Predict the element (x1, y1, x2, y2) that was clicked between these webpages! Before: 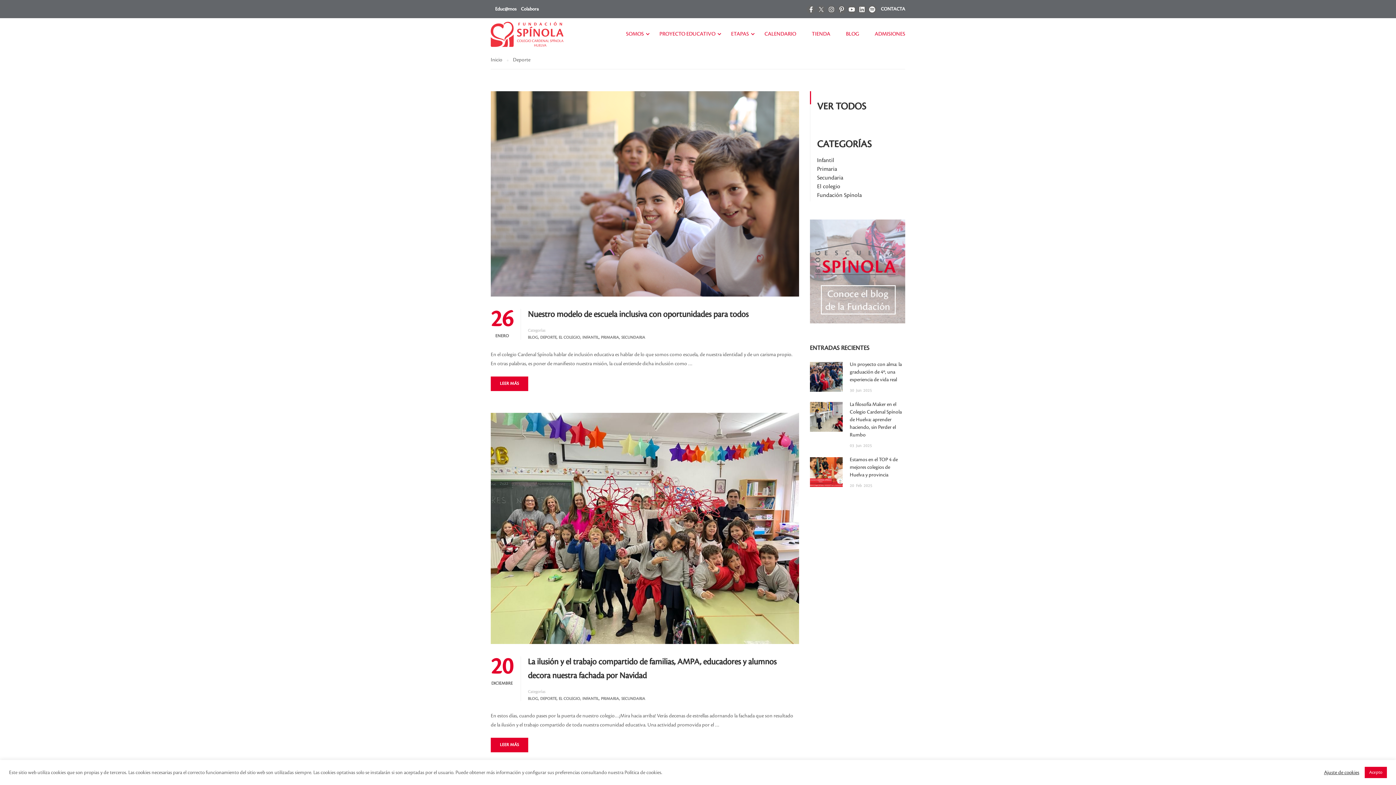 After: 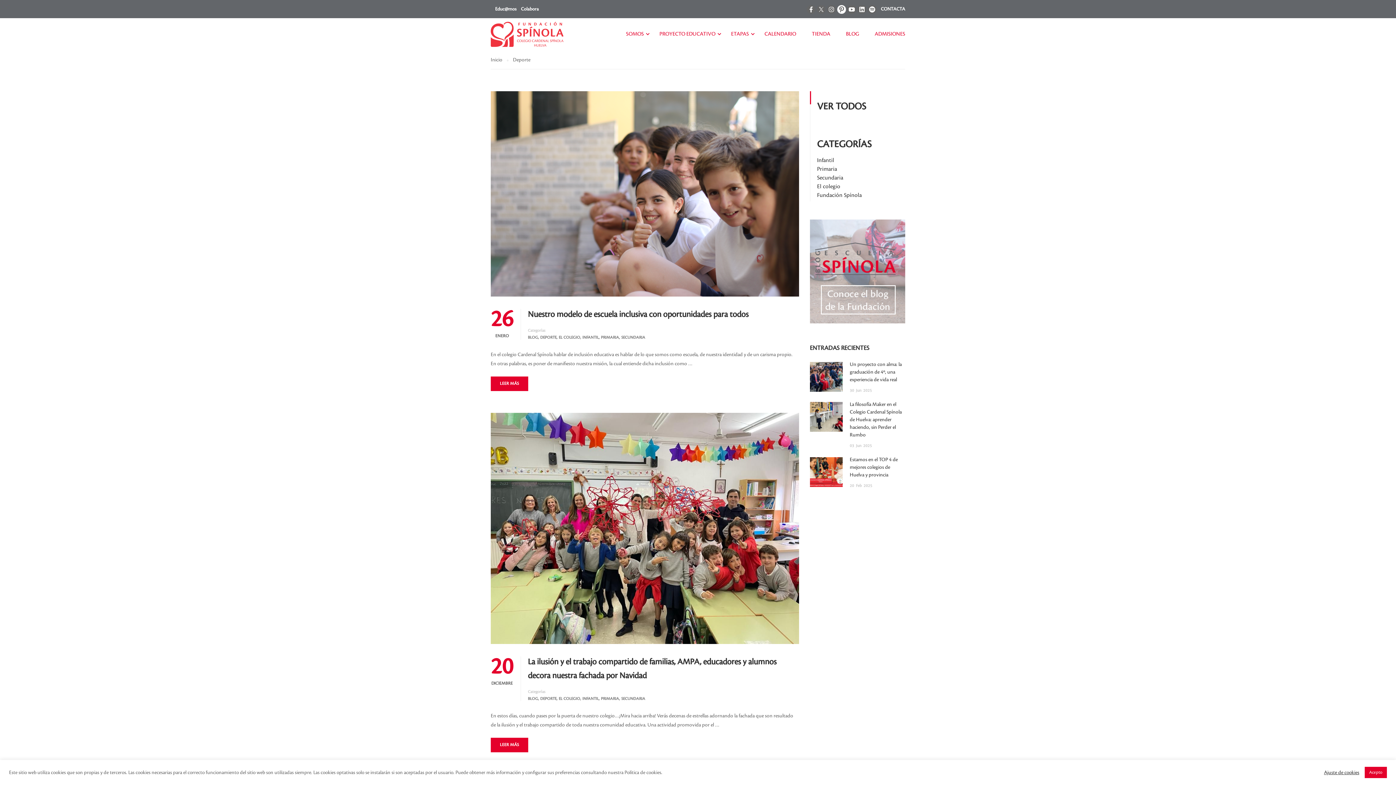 Action: bbox: (837, 6, 846, 11)